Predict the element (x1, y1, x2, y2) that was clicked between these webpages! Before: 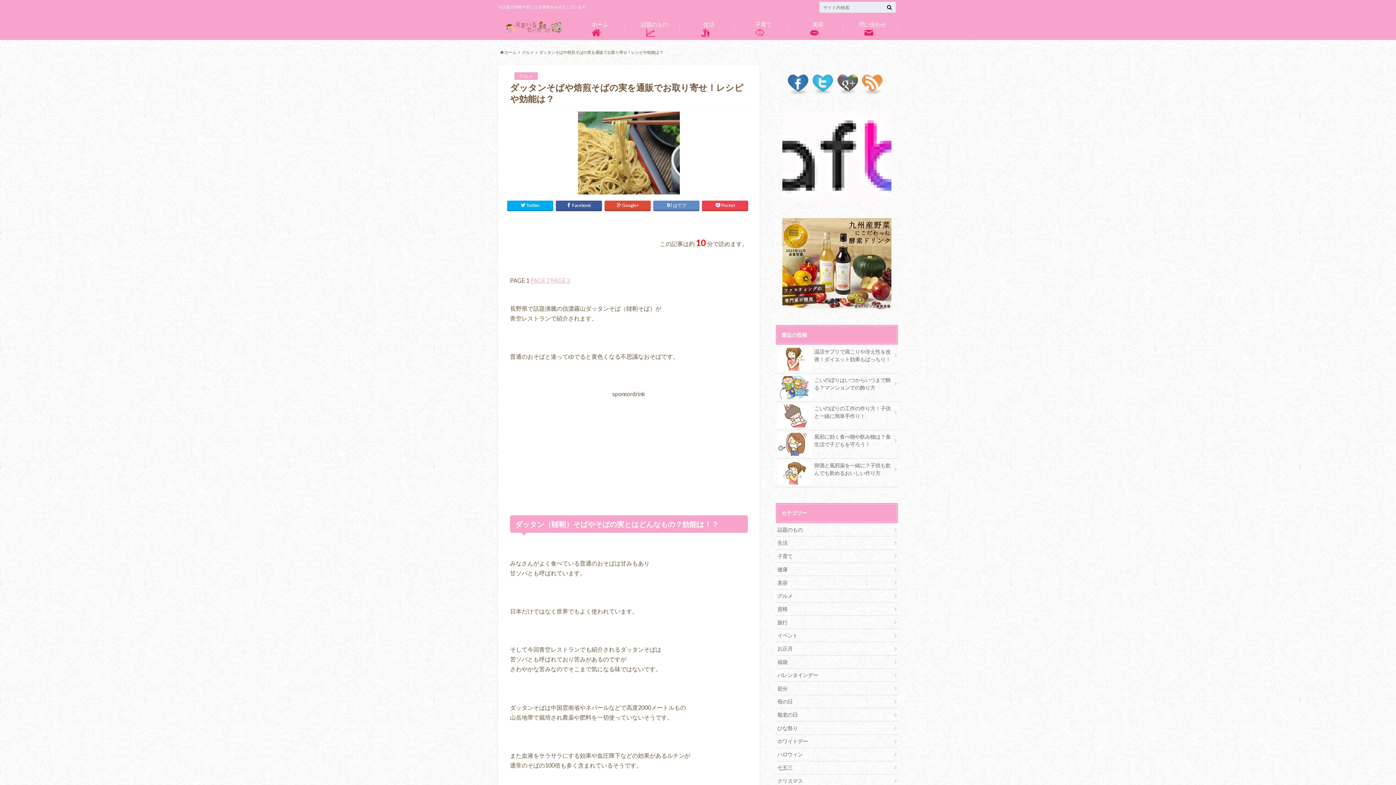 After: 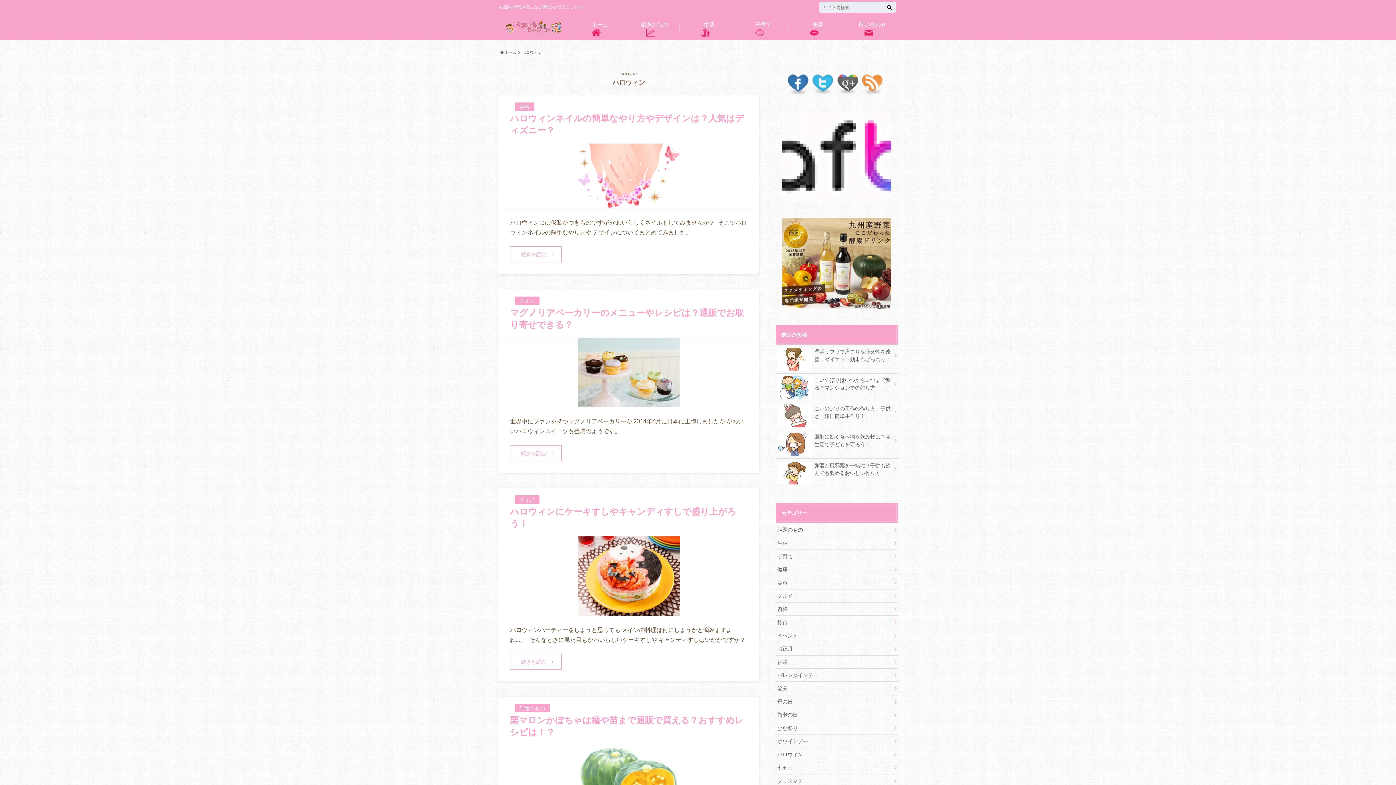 Action: label: ハロウィン bbox: (776, 748, 898, 761)